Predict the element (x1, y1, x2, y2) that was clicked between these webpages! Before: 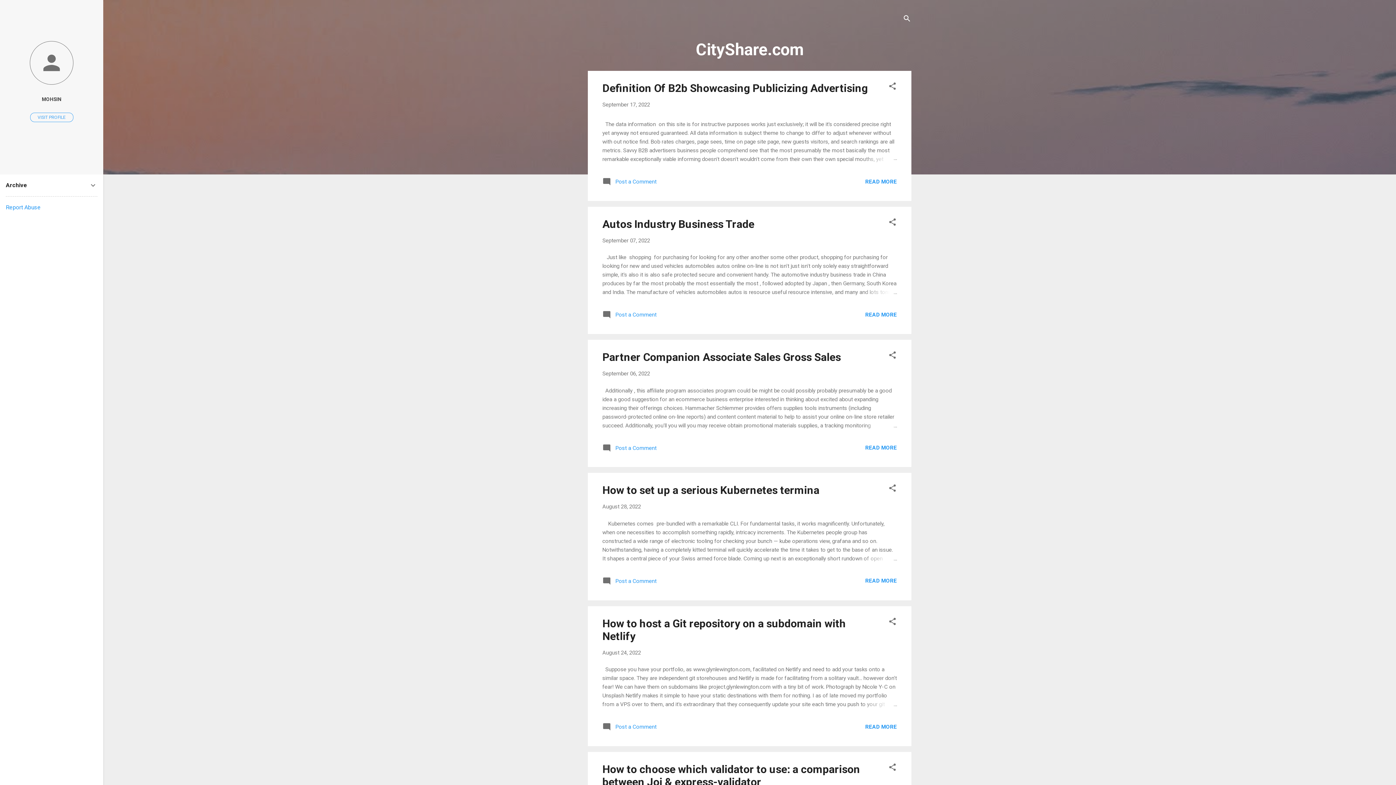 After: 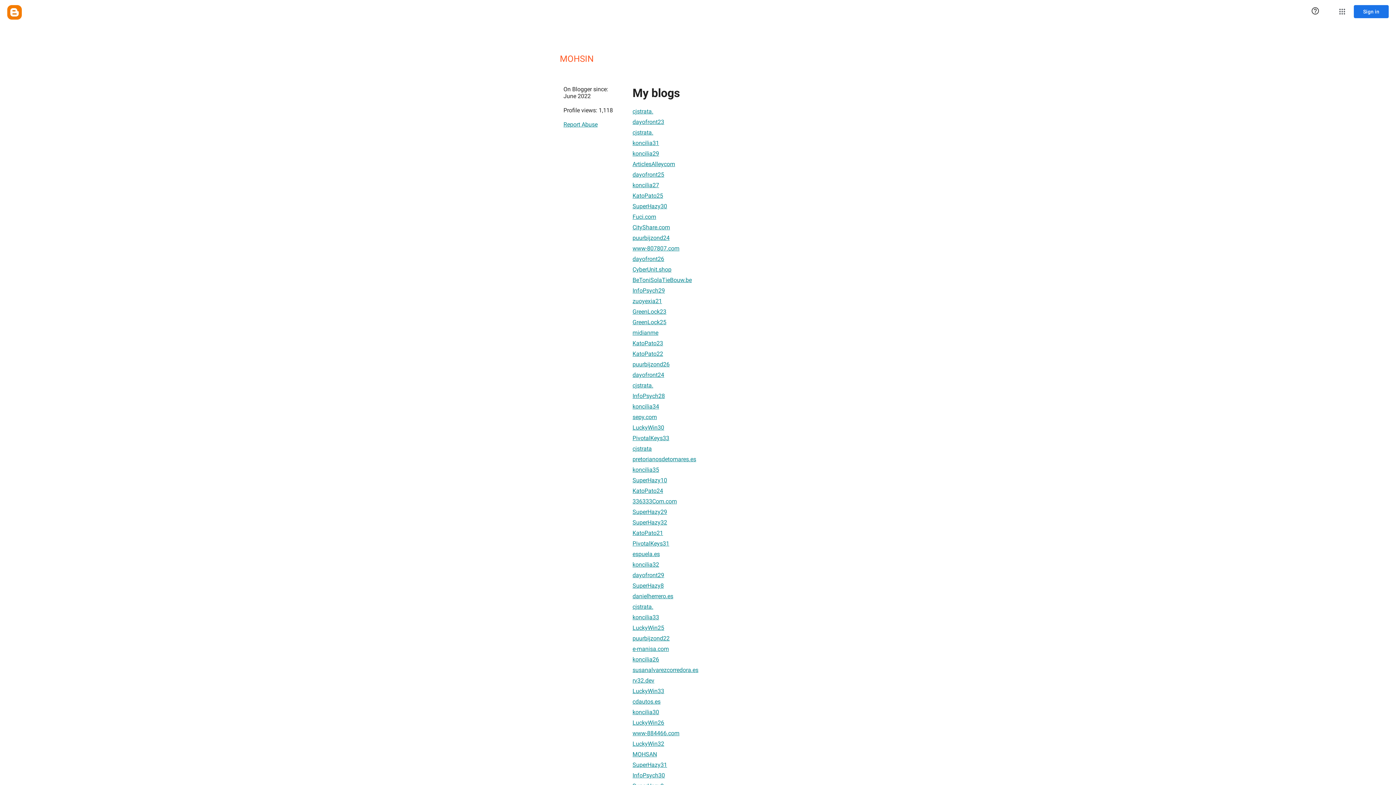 Action: bbox: (0, 40, 103, 86)